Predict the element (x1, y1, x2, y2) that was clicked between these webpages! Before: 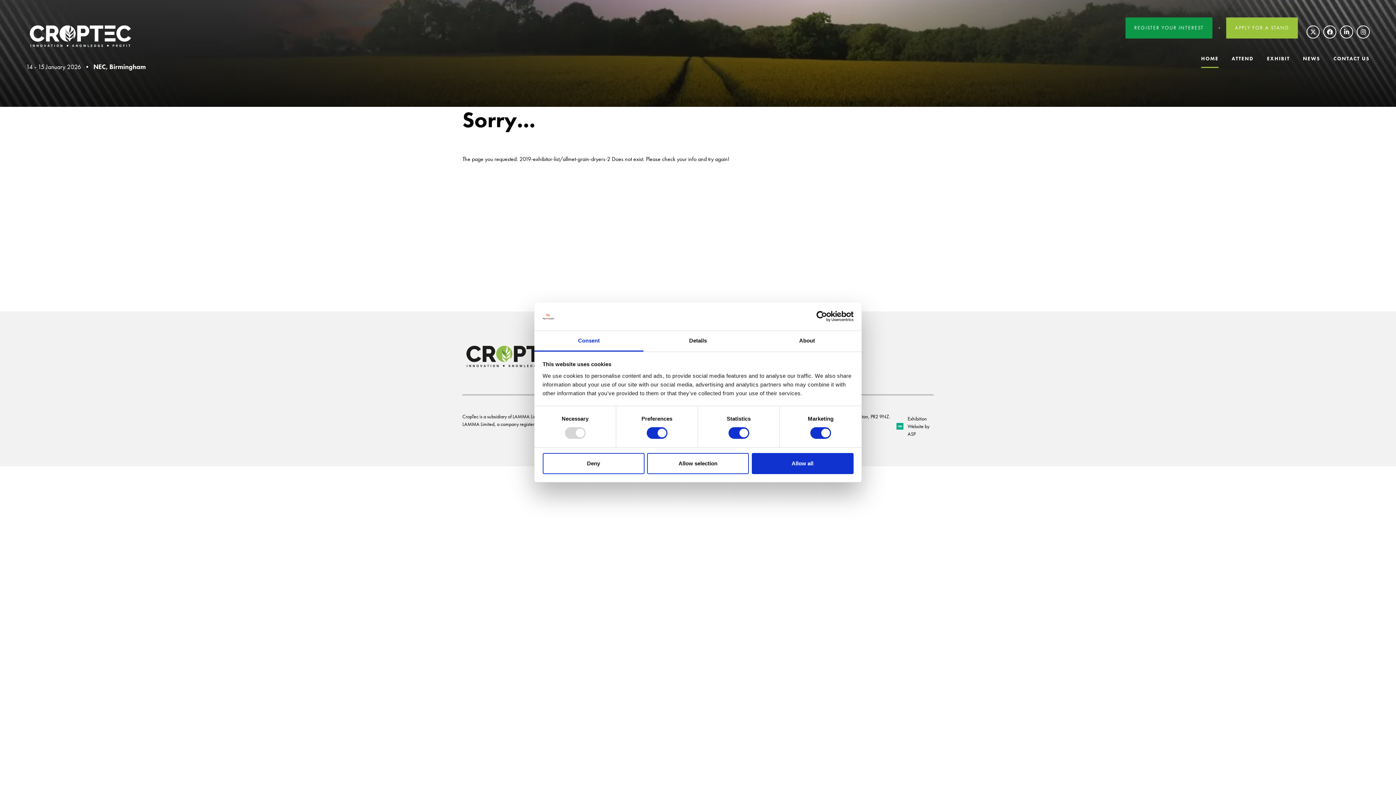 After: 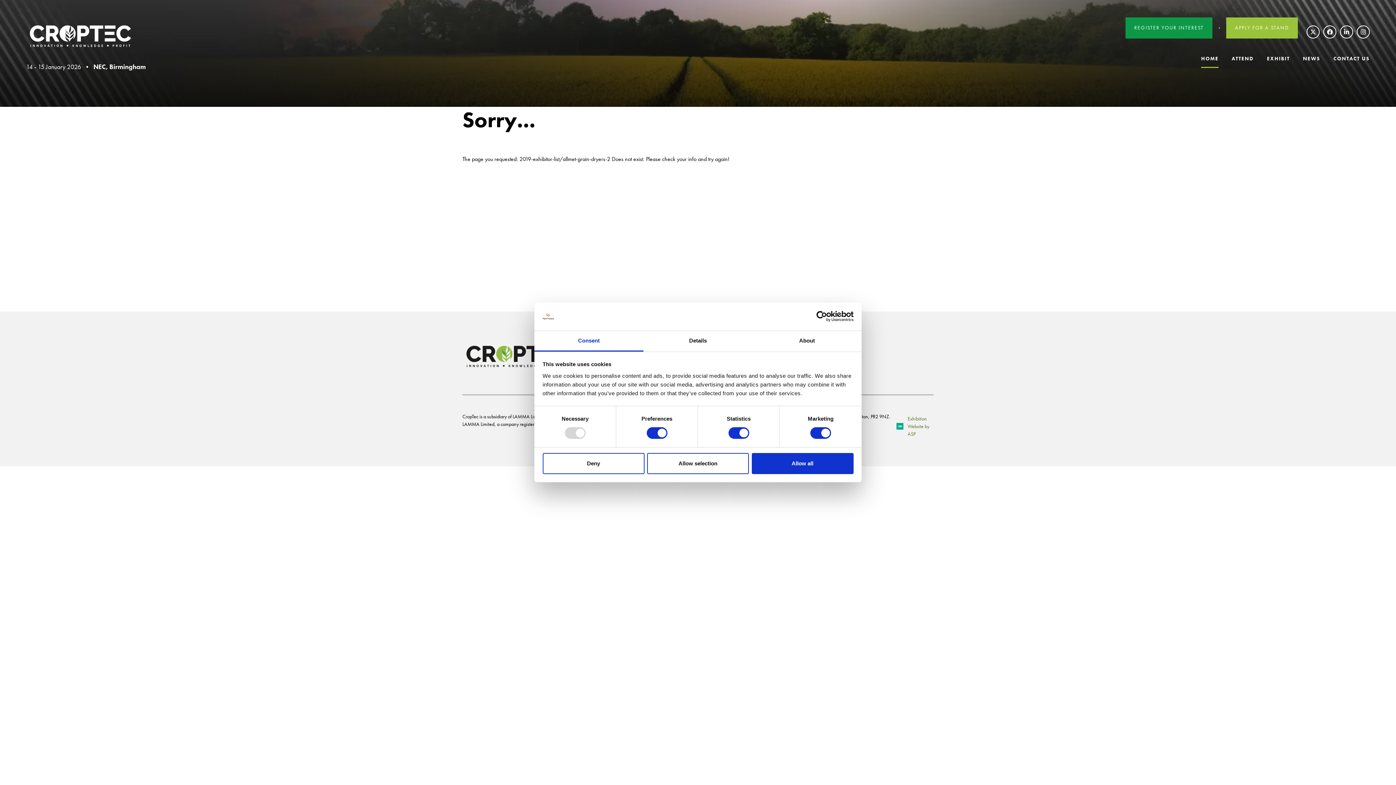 Action: bbox: (907, 415, 933, 438) label: Exhibition Website by ASP